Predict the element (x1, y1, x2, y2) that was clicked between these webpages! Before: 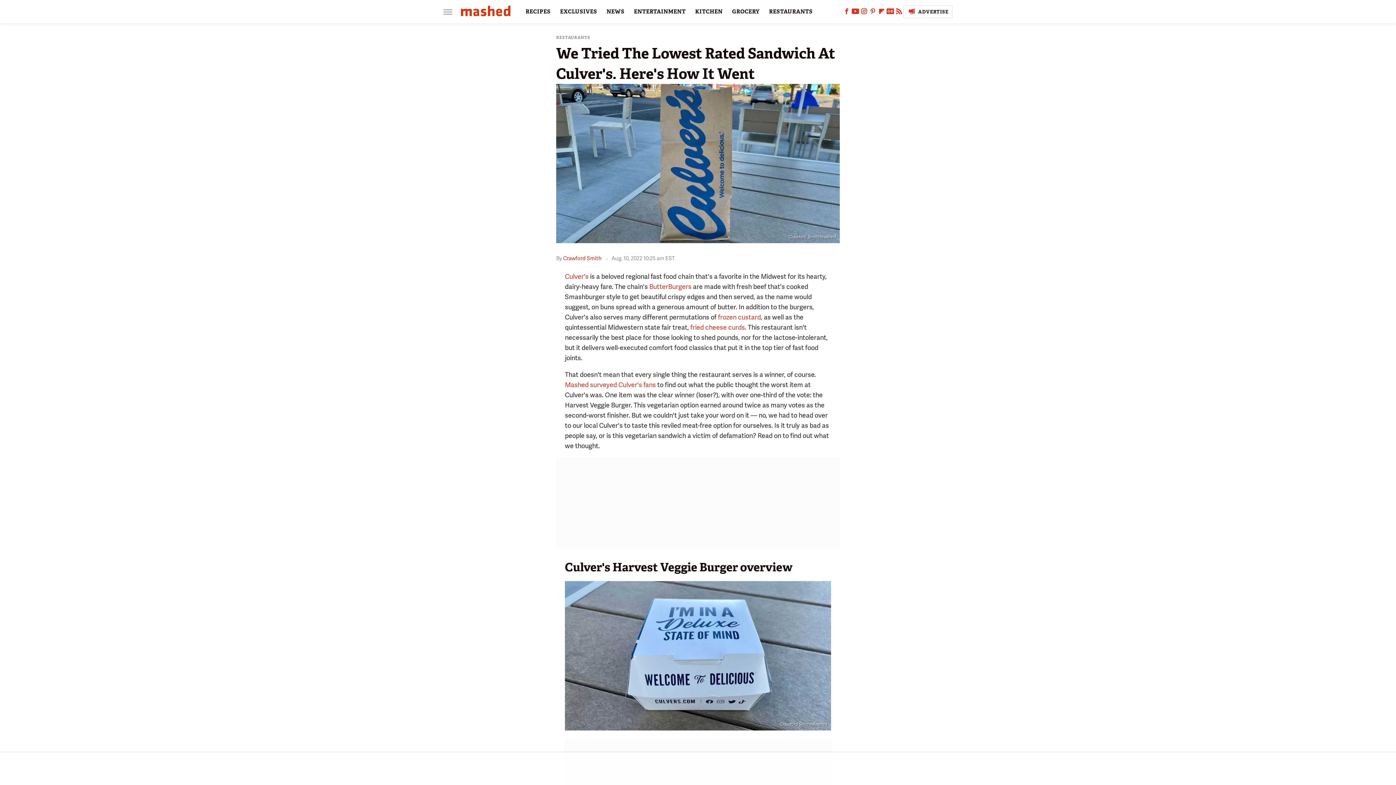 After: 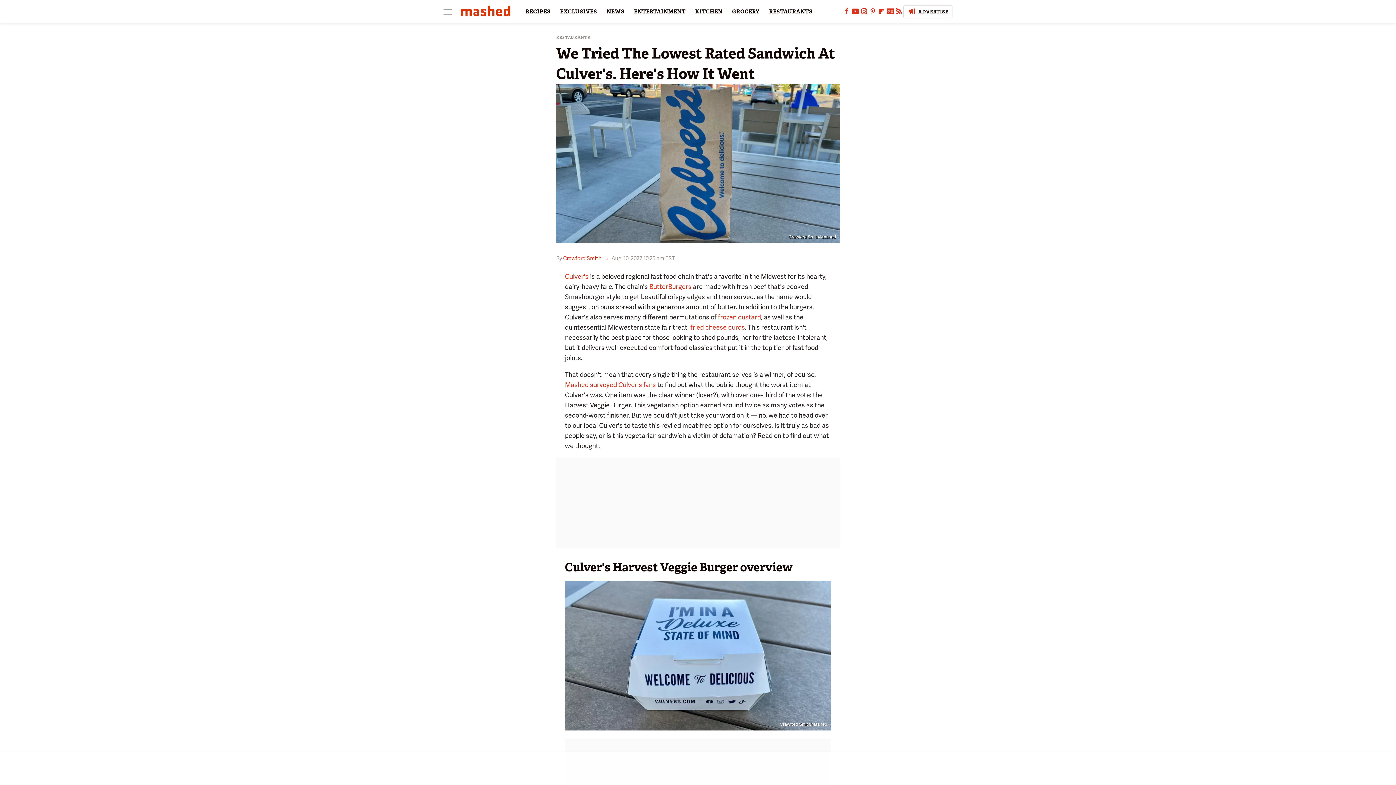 Action: bbox: (877, 10, 886, 15) label: Flipboard